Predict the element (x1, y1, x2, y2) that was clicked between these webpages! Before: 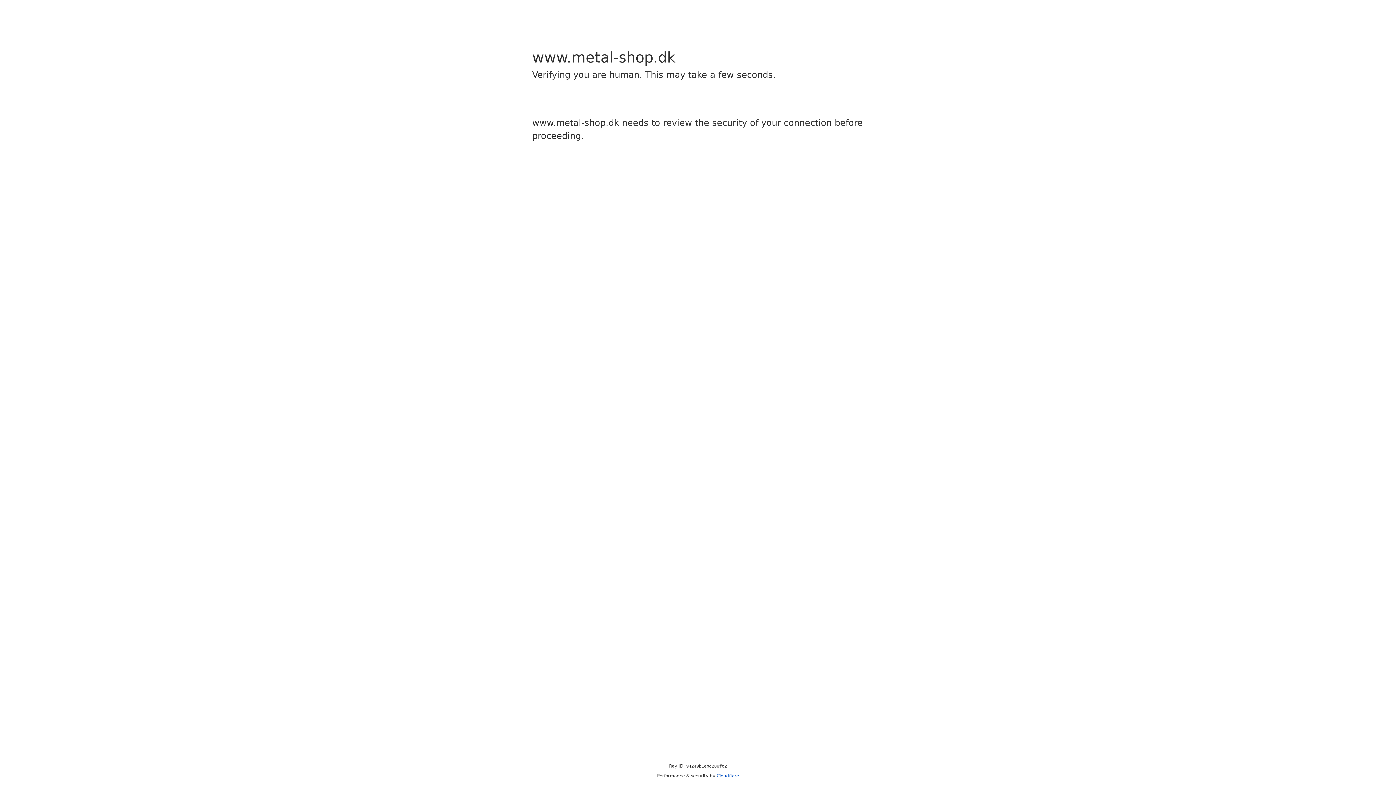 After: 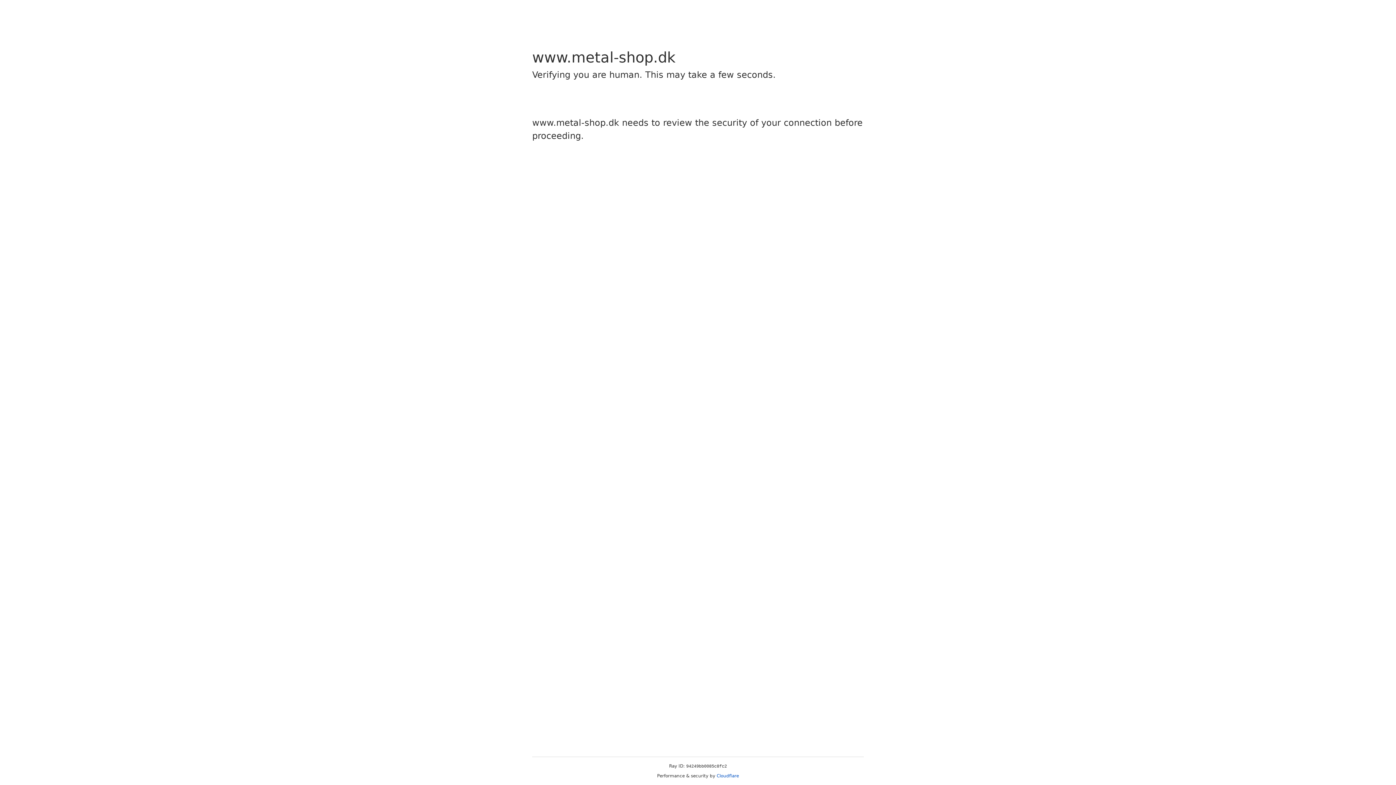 Action: bbox: (716, 773, 739, 778) label: Cloudflare